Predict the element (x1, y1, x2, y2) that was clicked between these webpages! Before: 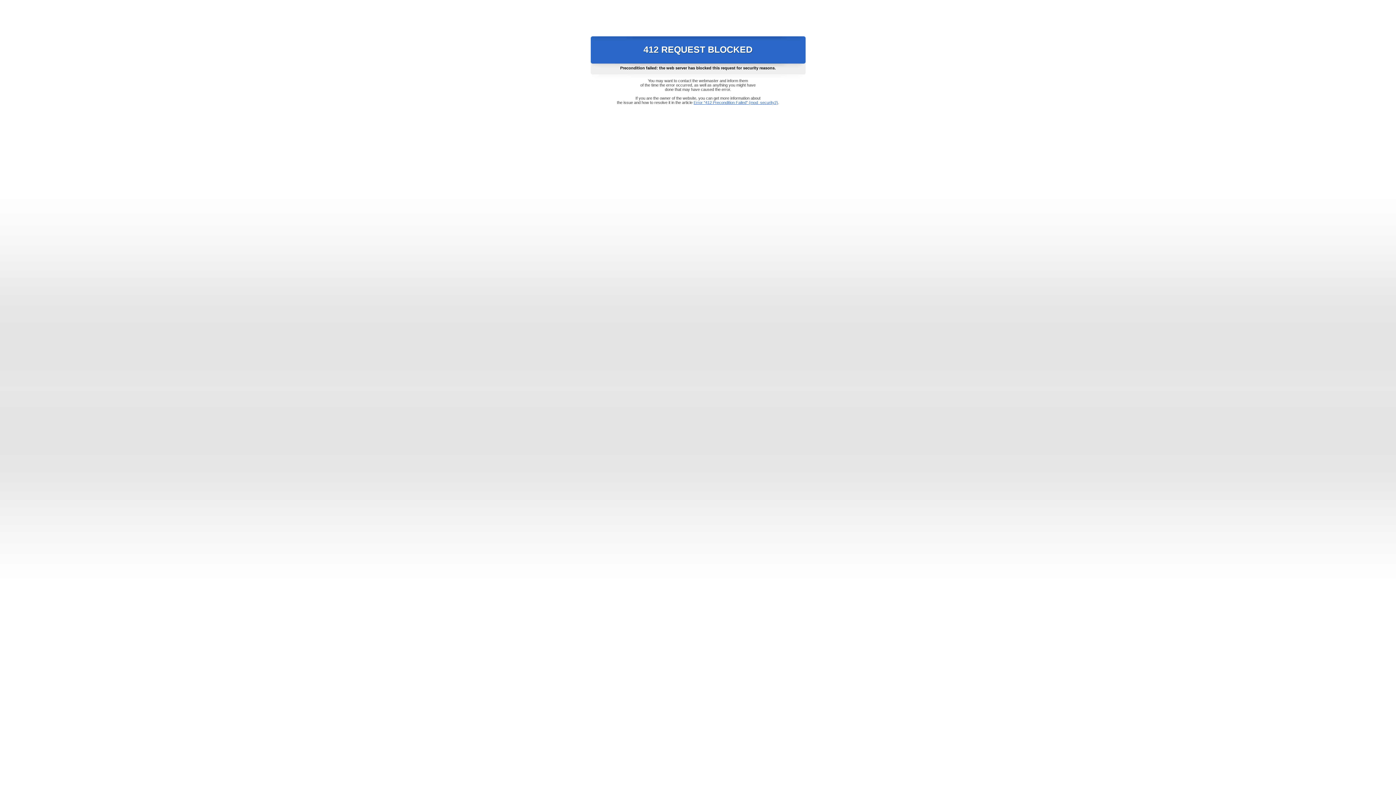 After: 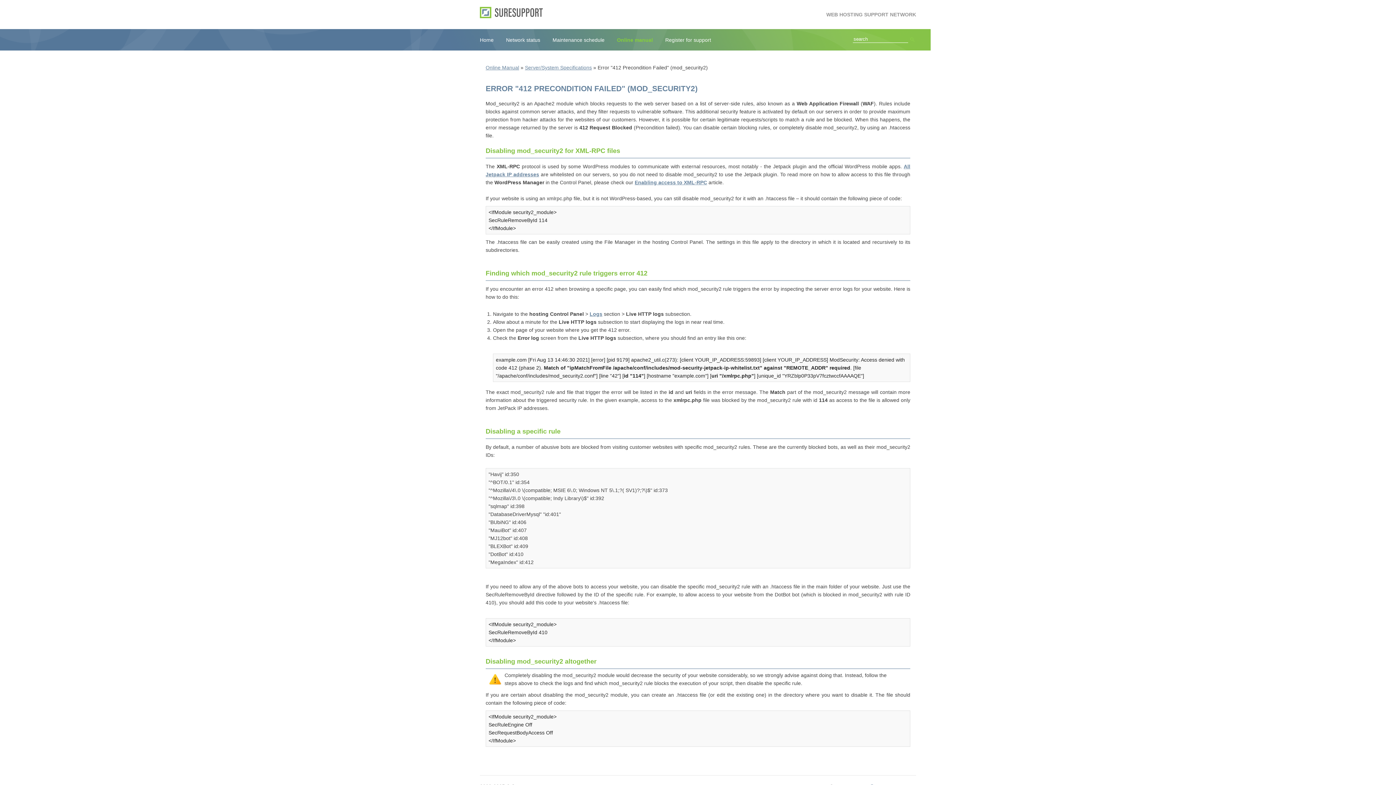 Action: label: Error "412 Precondition Failed" (mod_security2) bbox: (693, 100, 778, 104)